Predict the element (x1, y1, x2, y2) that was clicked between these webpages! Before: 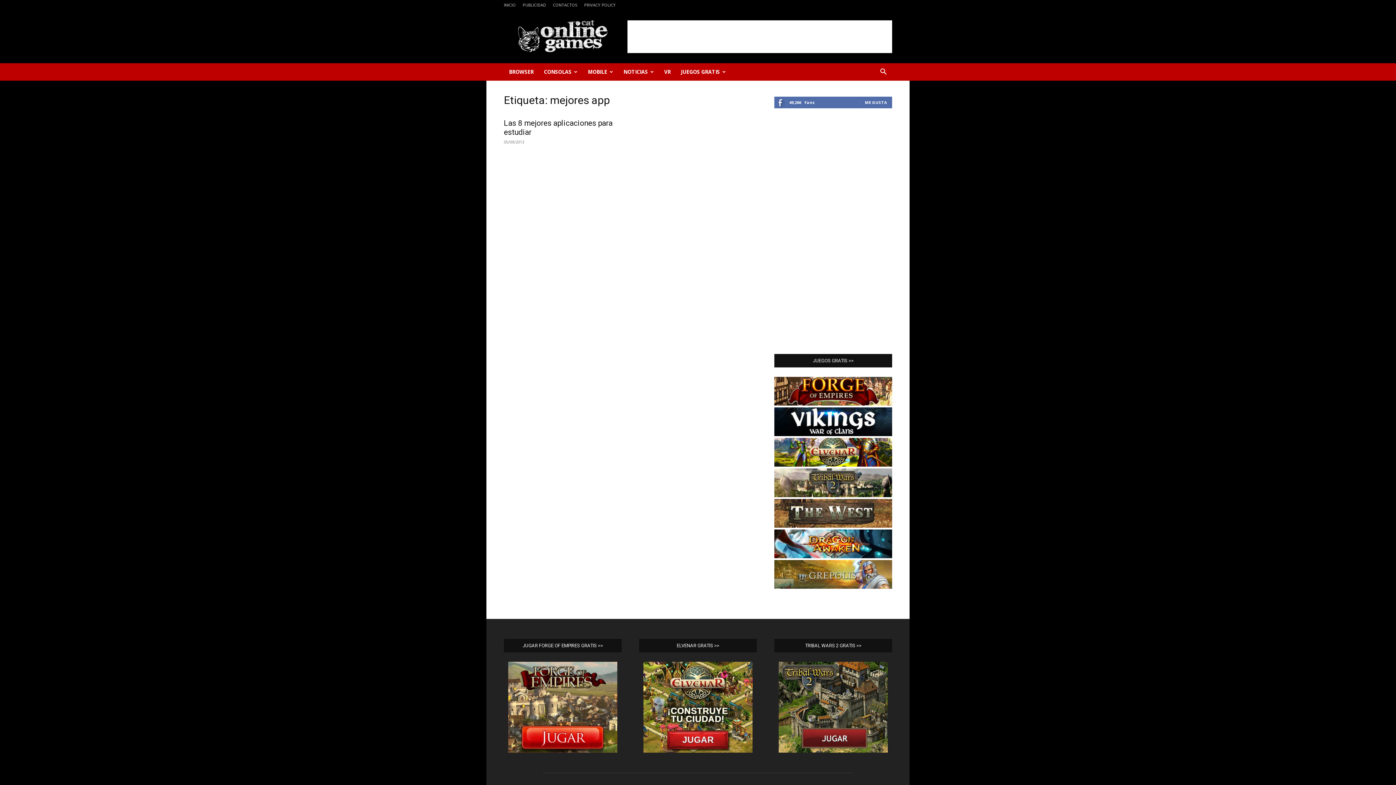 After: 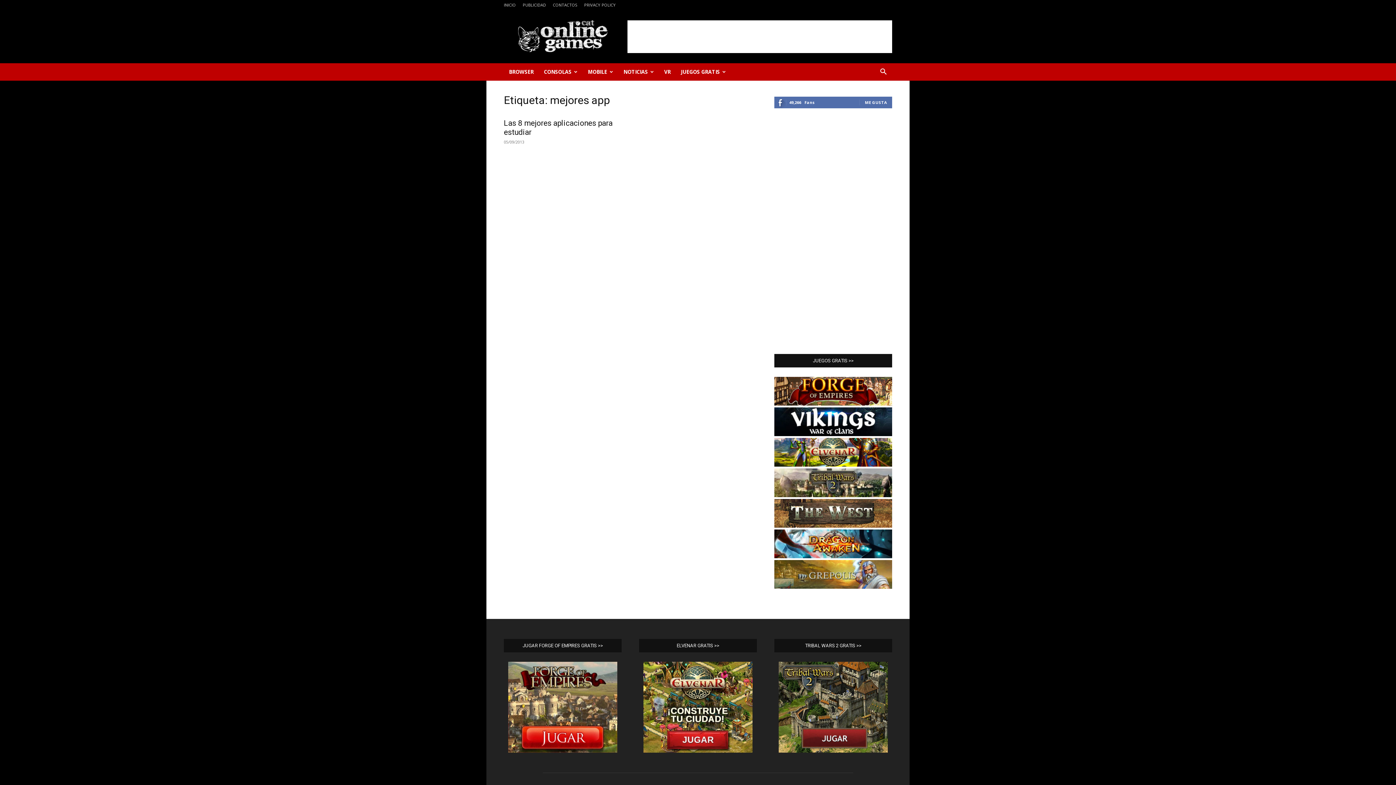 Action: bbox: (774, 430, 892, 437)